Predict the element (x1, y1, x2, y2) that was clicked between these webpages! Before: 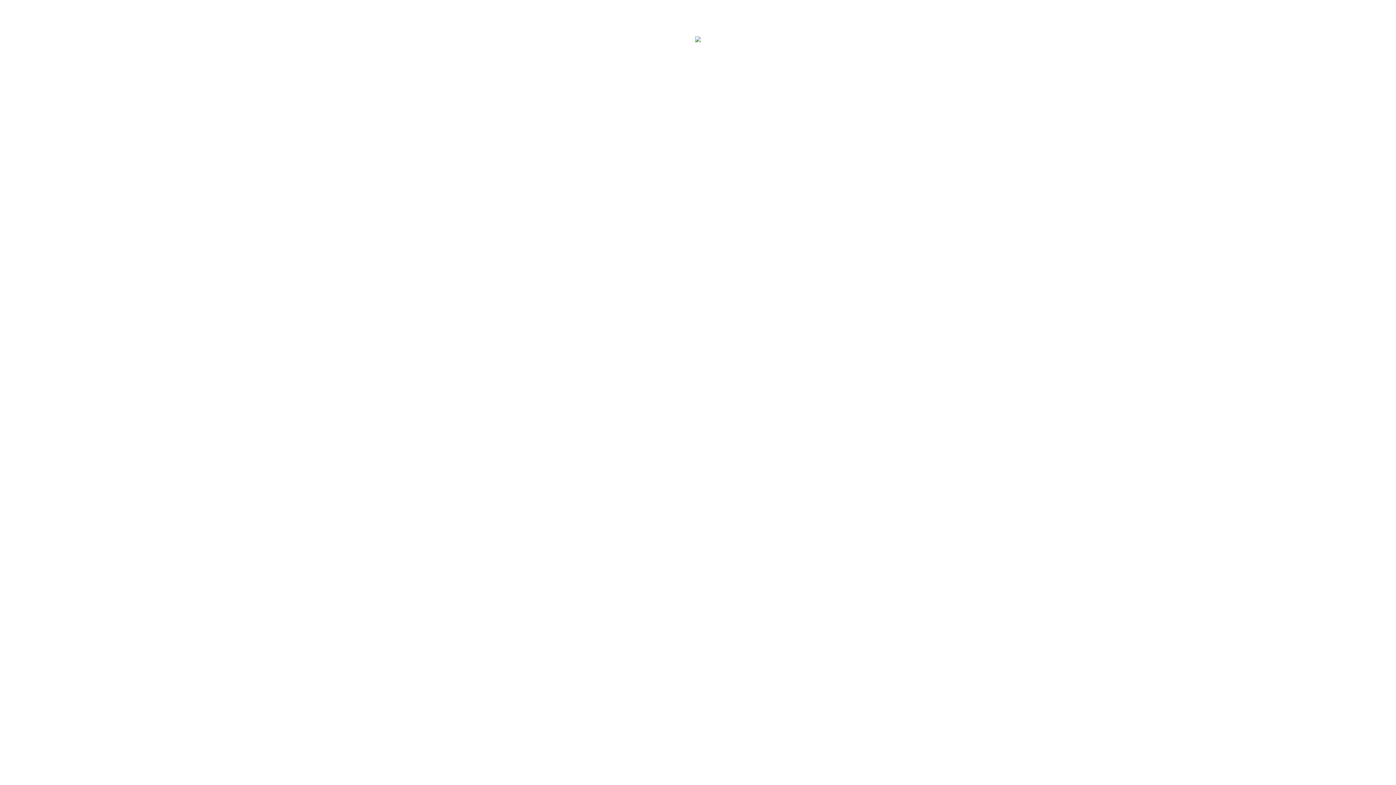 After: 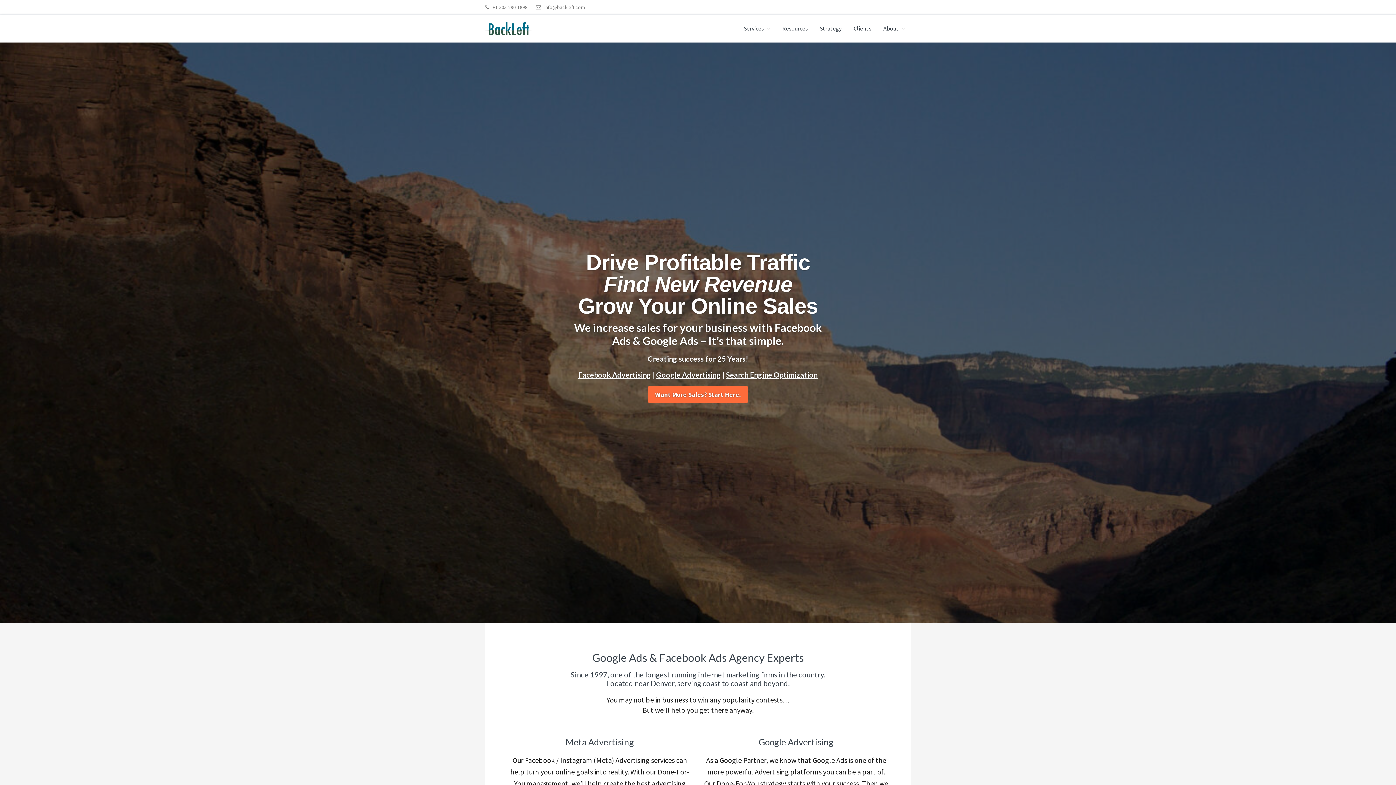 Action: bbox: (695, 37, 701, 43)